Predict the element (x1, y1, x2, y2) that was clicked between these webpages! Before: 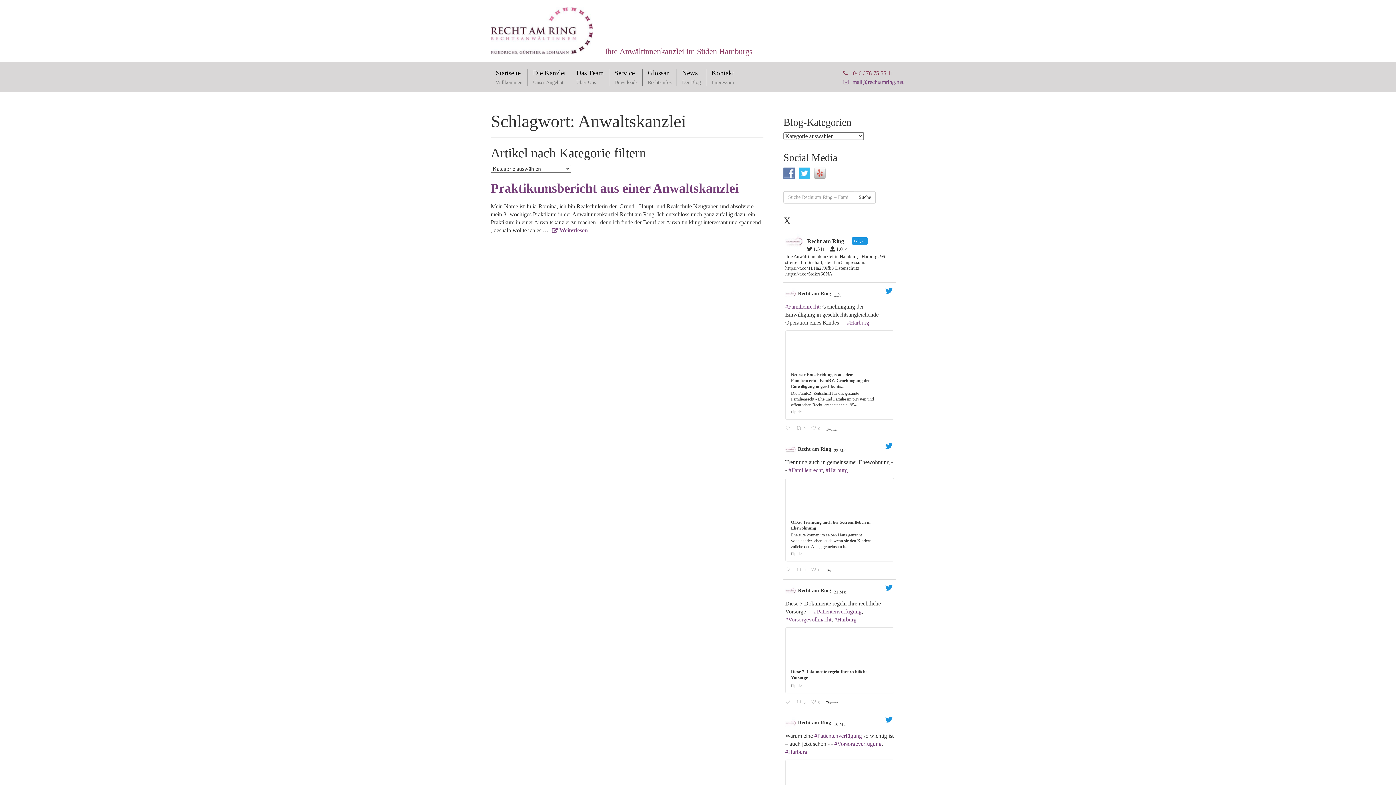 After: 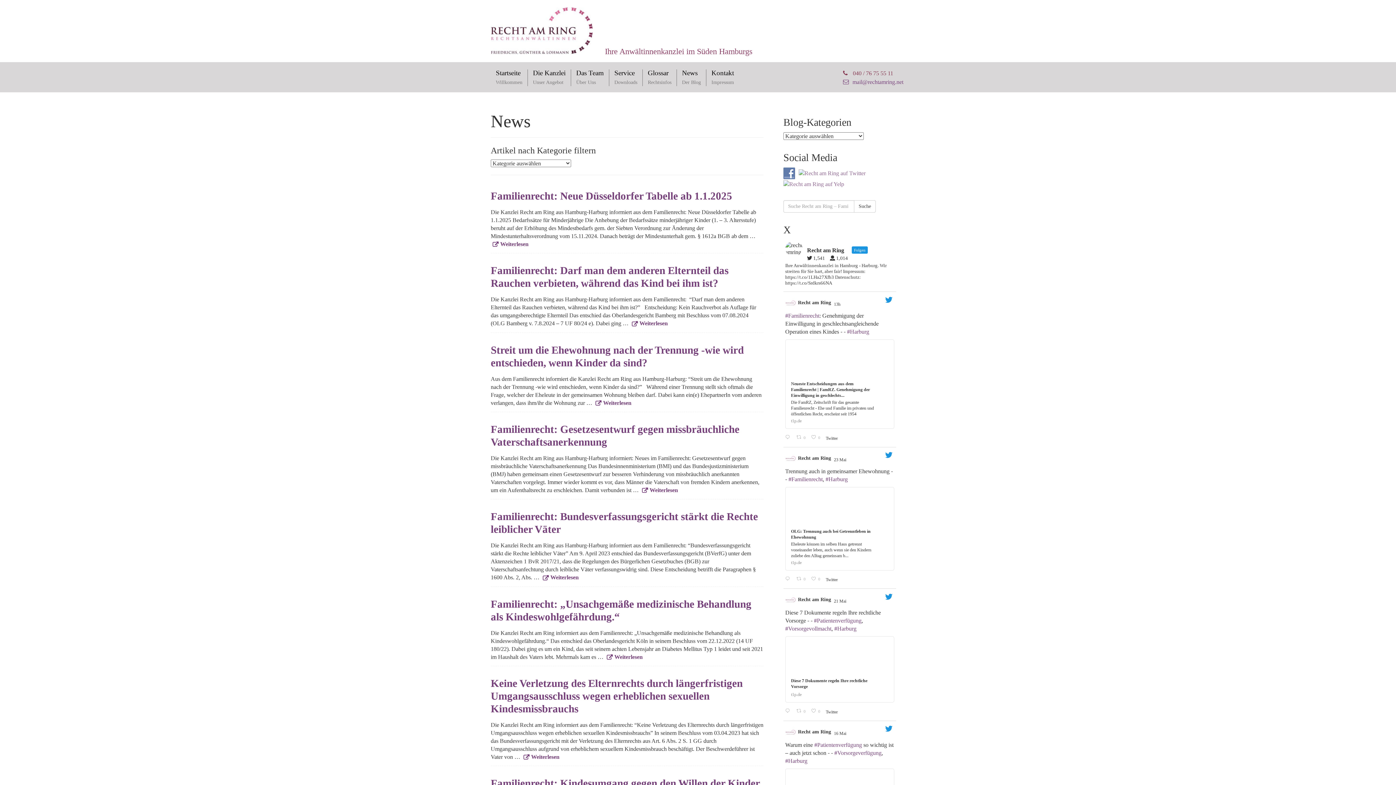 Action: label: News
Der Blog bbox: (677, 69, 706, 86)